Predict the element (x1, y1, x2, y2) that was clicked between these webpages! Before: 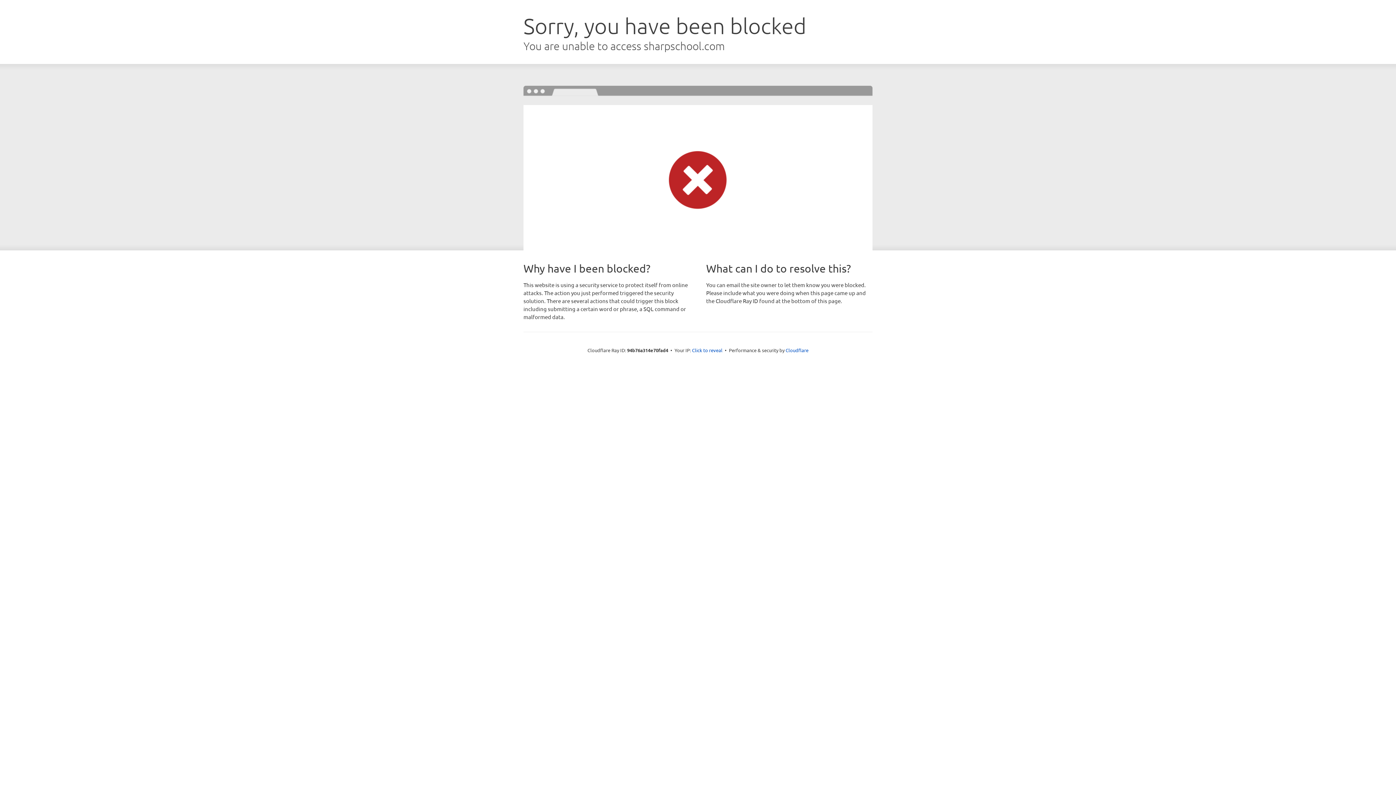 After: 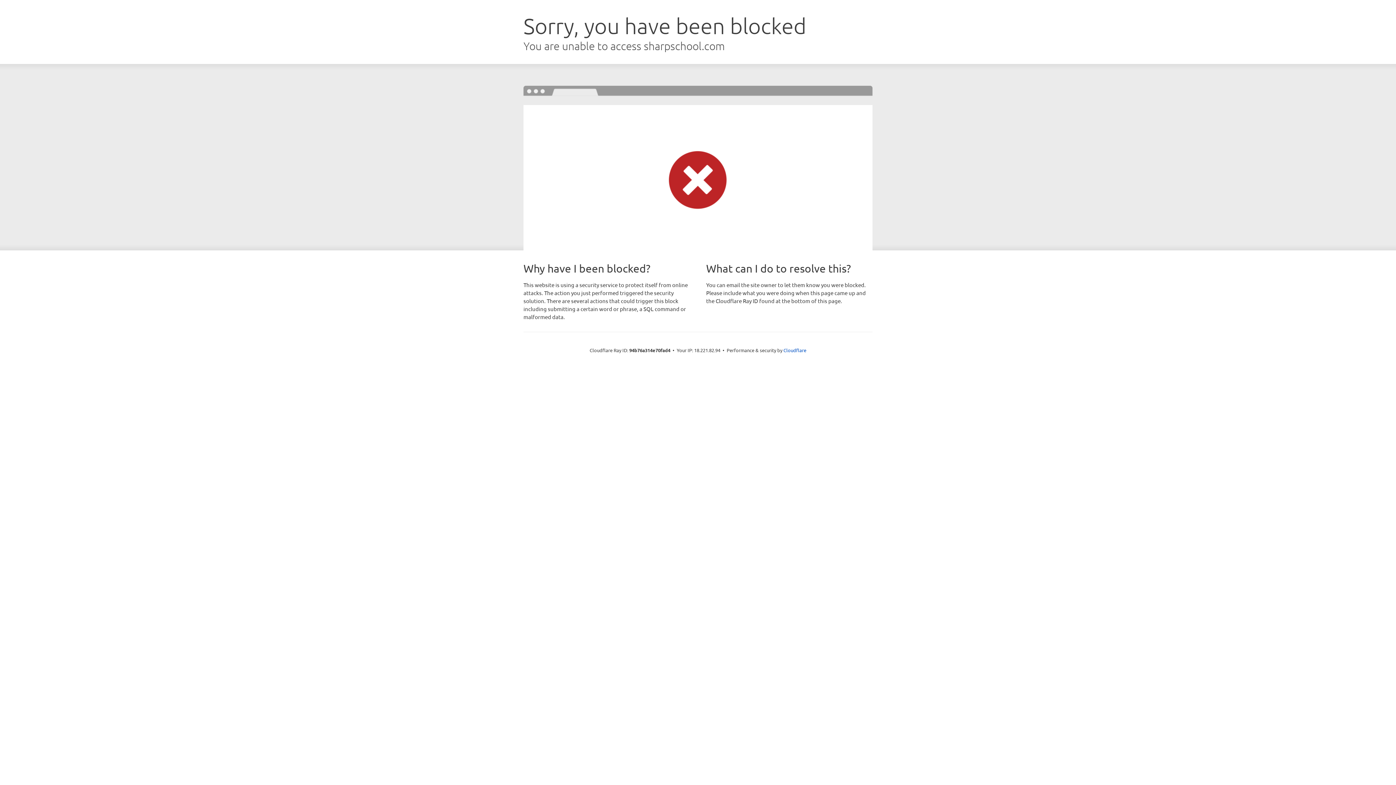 Action: bbox: (692, 346, 722, 353) label: Click to reveal